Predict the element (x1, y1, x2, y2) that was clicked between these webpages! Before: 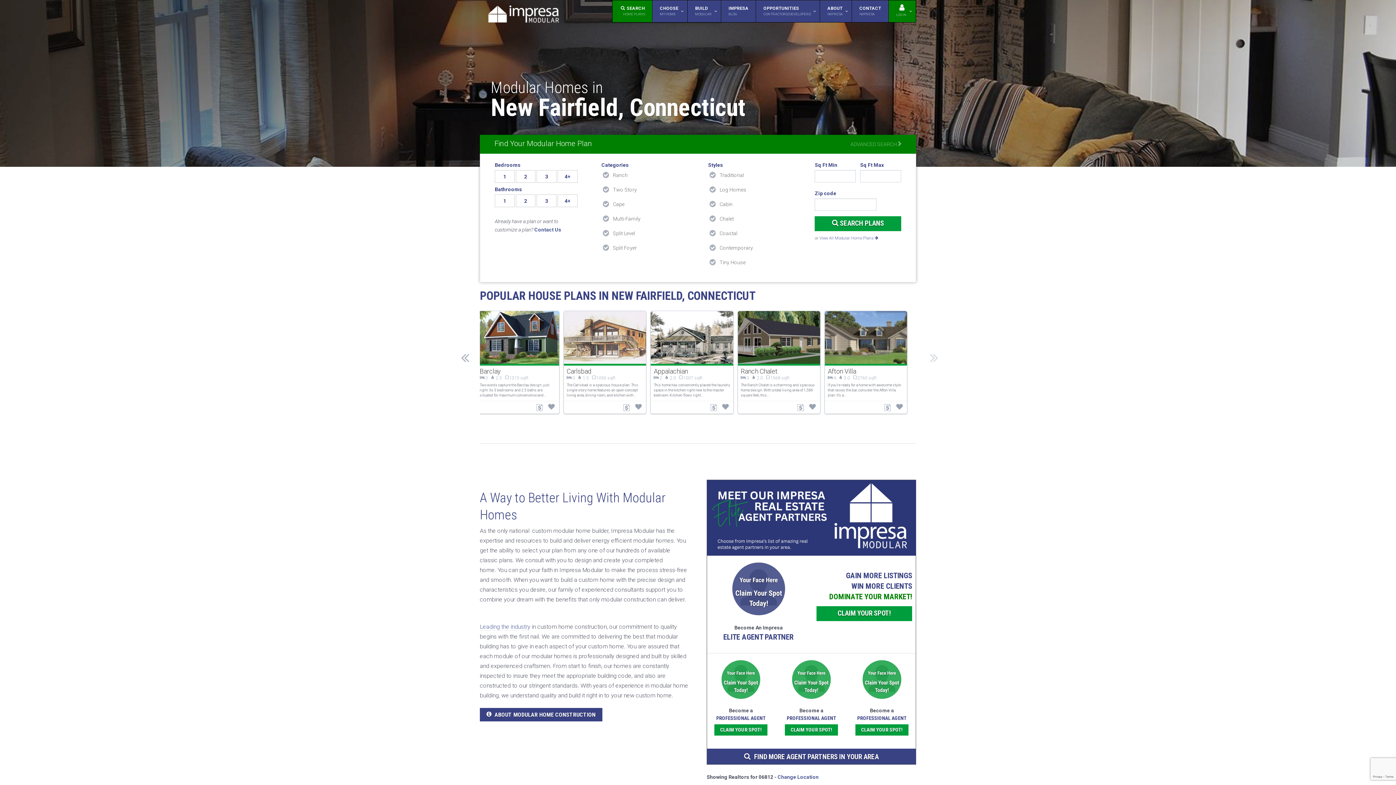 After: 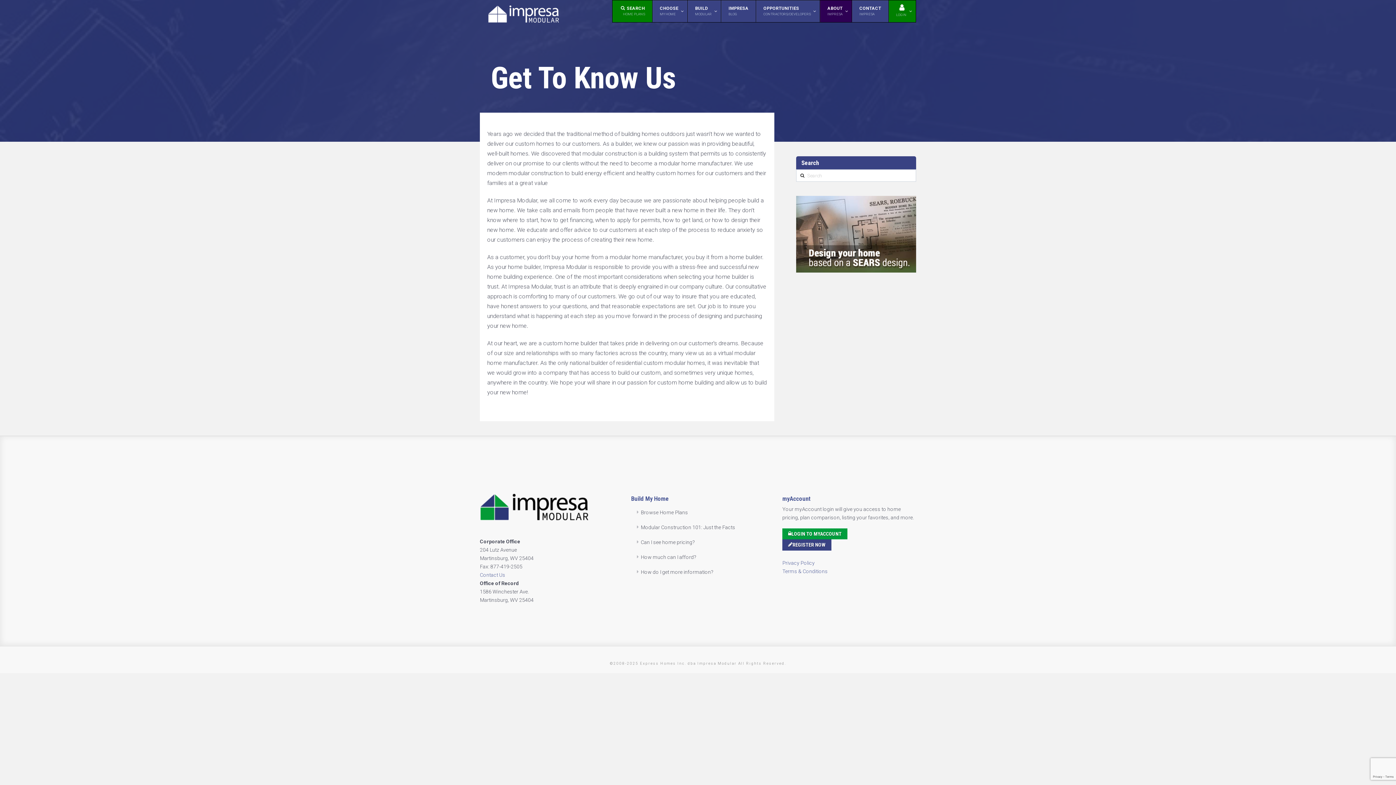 Action: bbox: (480, 623, 530, 631) label: Leading the industry